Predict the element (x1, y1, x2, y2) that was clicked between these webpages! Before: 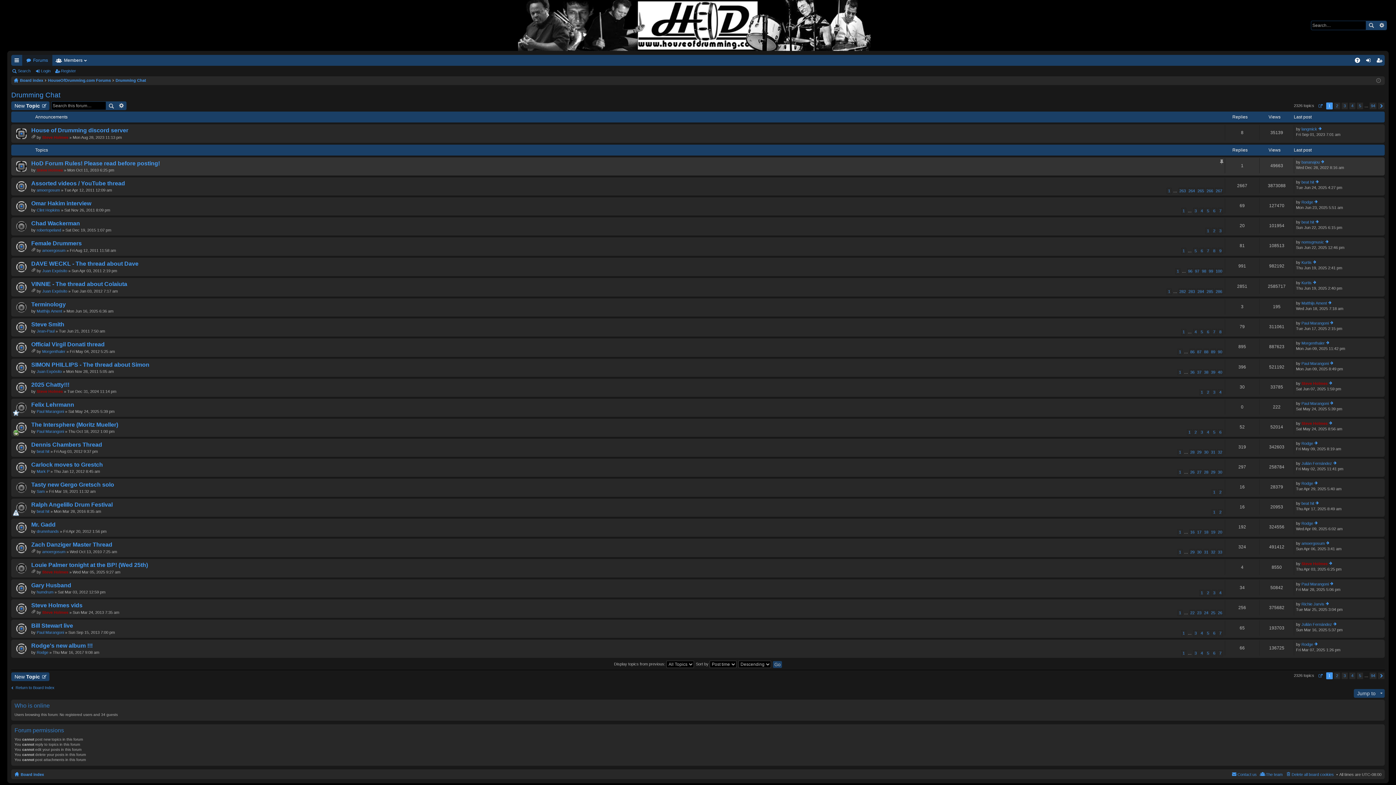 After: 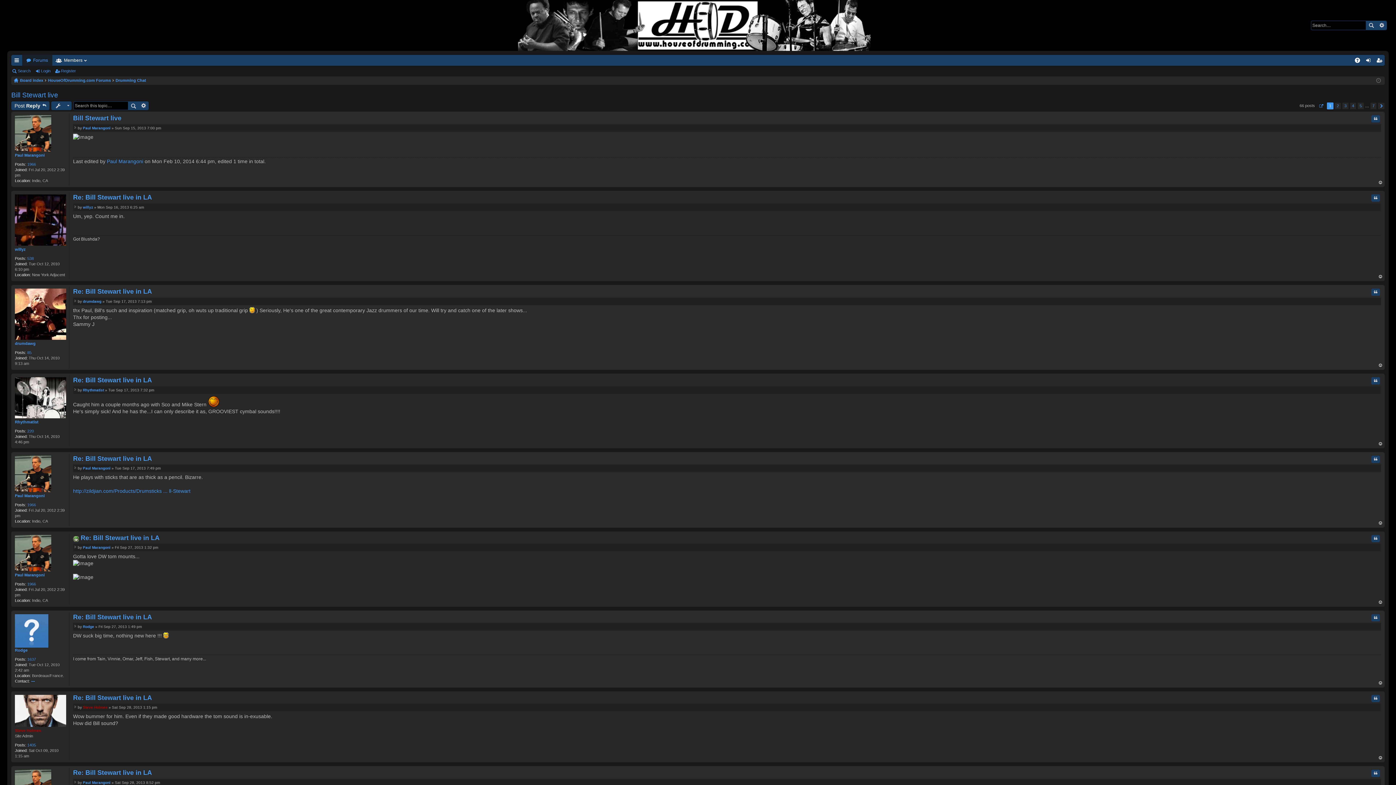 Action: label: Bill Stewart live bbox: (31, 622, 73, 630)